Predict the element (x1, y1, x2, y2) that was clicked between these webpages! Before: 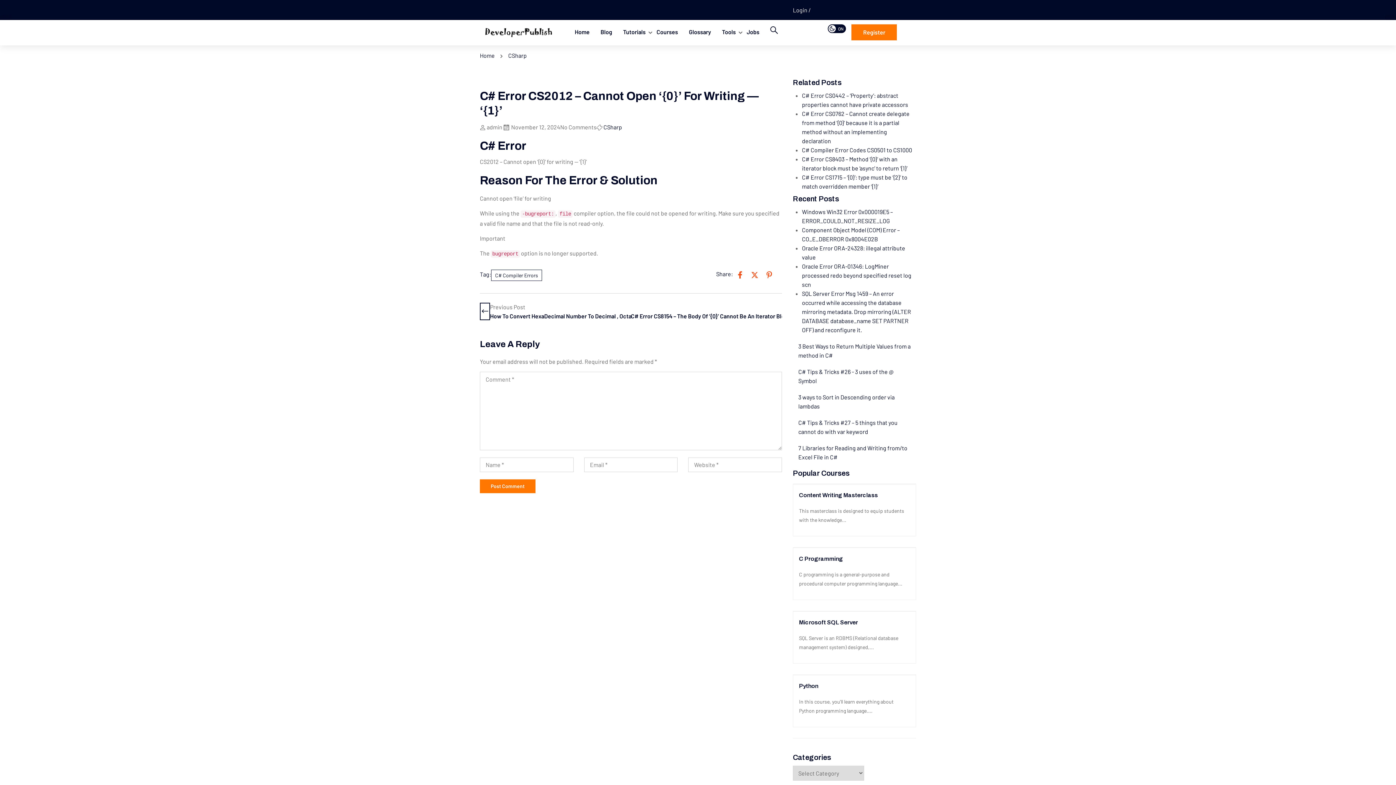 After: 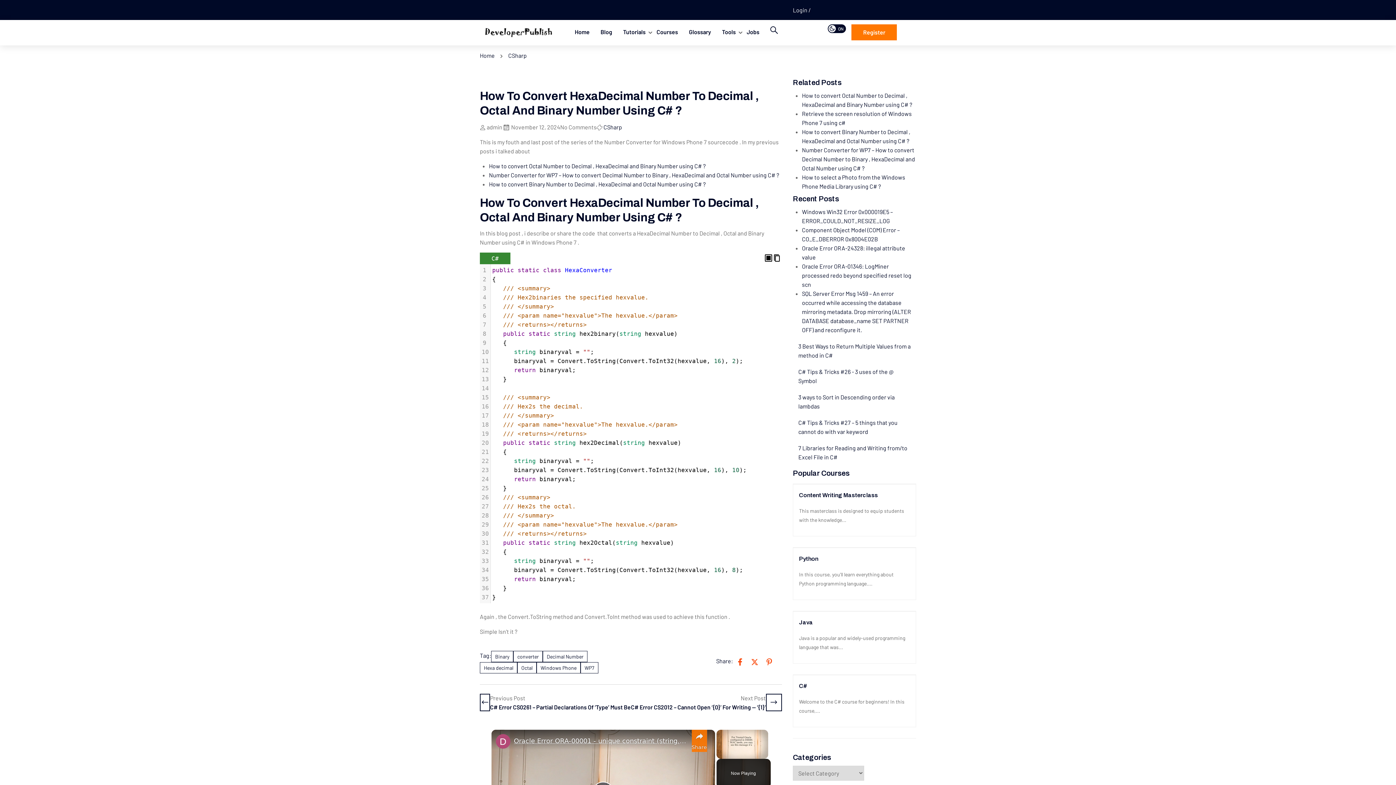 Action: label: Prev
Previous Post
How To Convert HexaDecimal Number To Decimal , Octal And Binary Number Using C# ? bbox: (480, 302, 631, 320)